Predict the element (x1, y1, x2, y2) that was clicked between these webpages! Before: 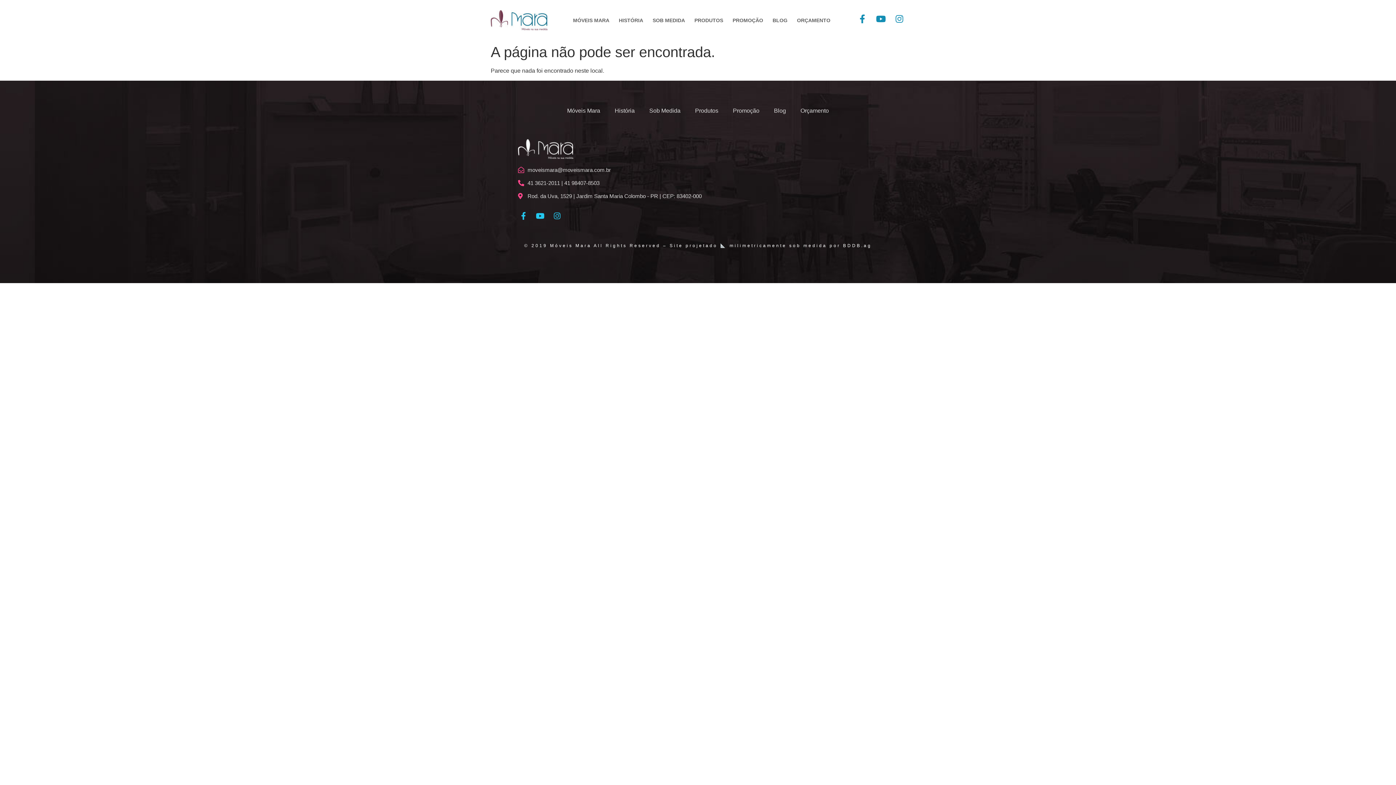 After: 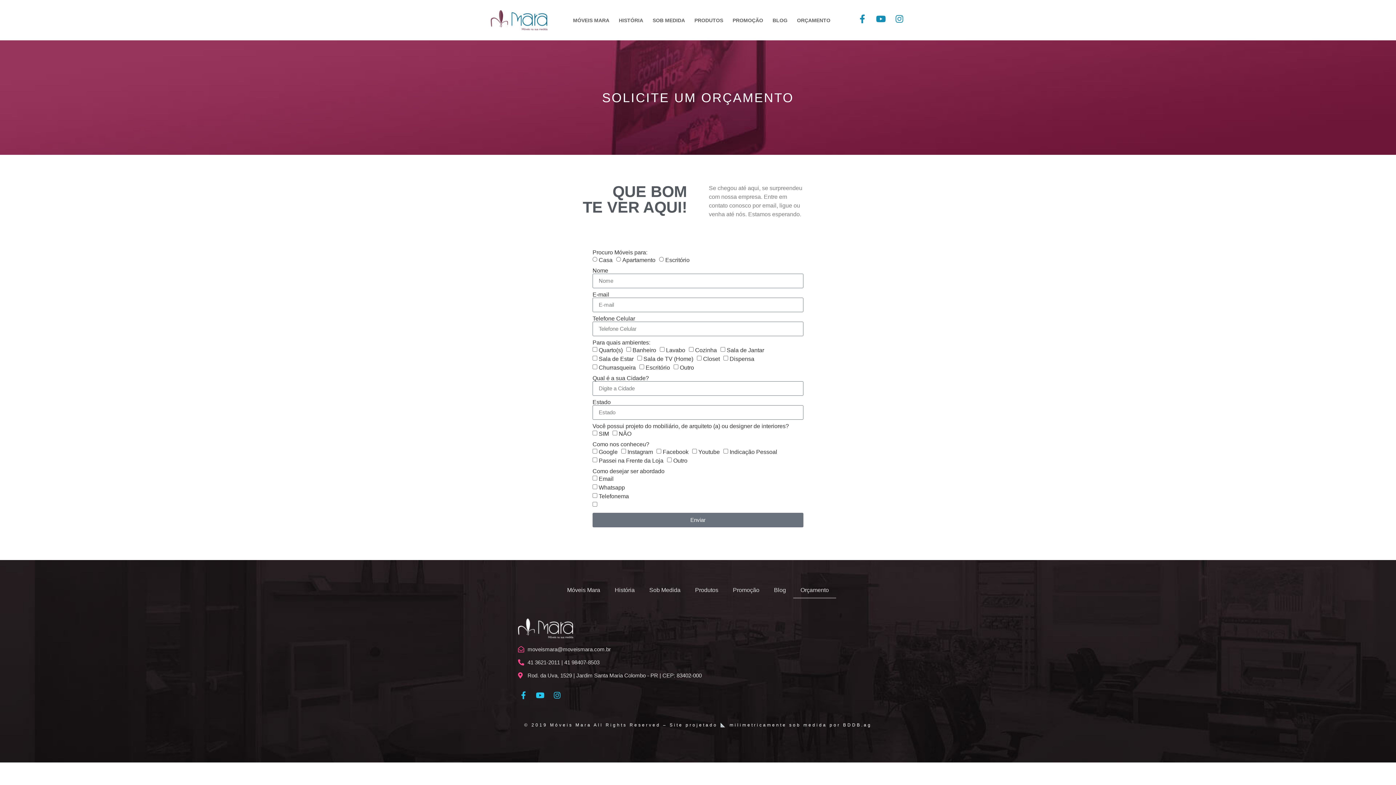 Action: bbox: (792, 11, 835, 28) label: ORÇAMENTO